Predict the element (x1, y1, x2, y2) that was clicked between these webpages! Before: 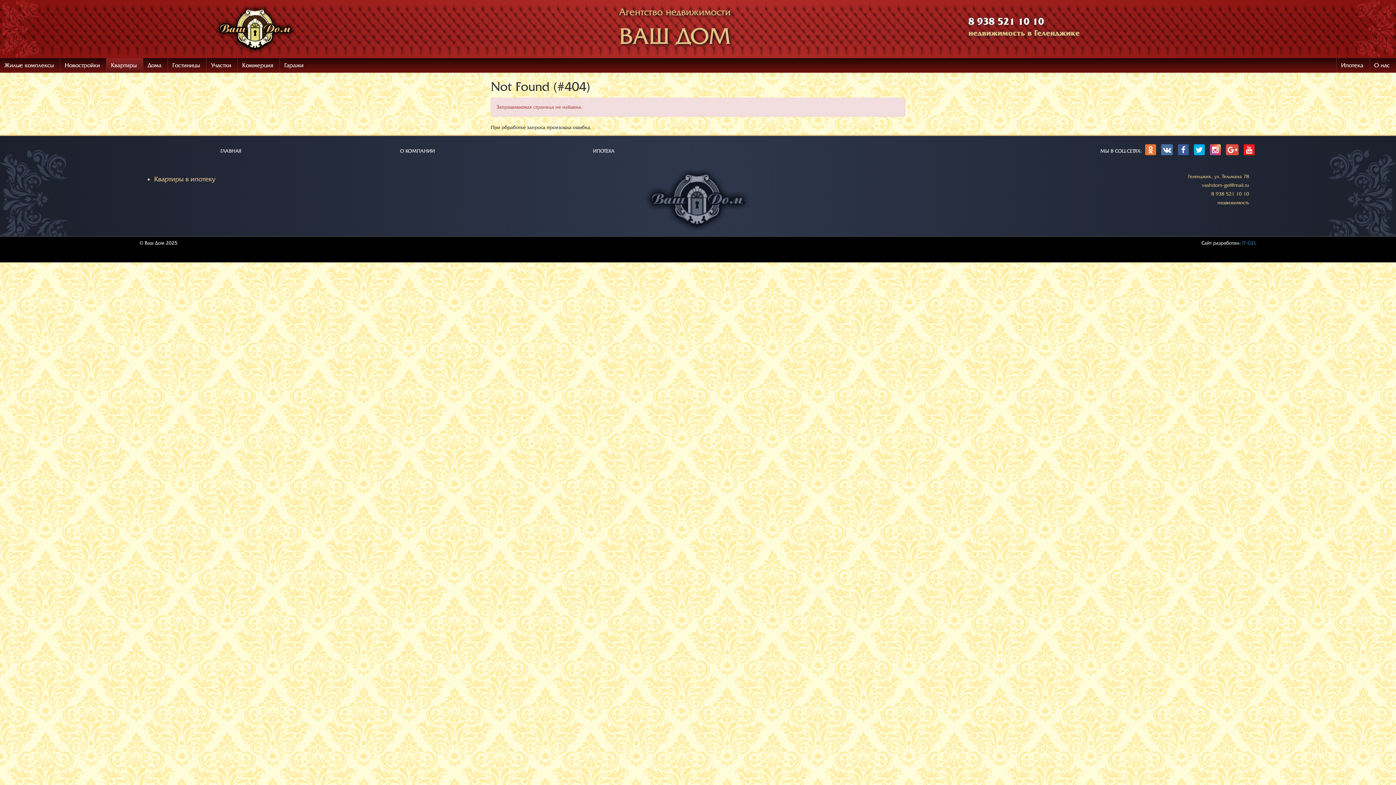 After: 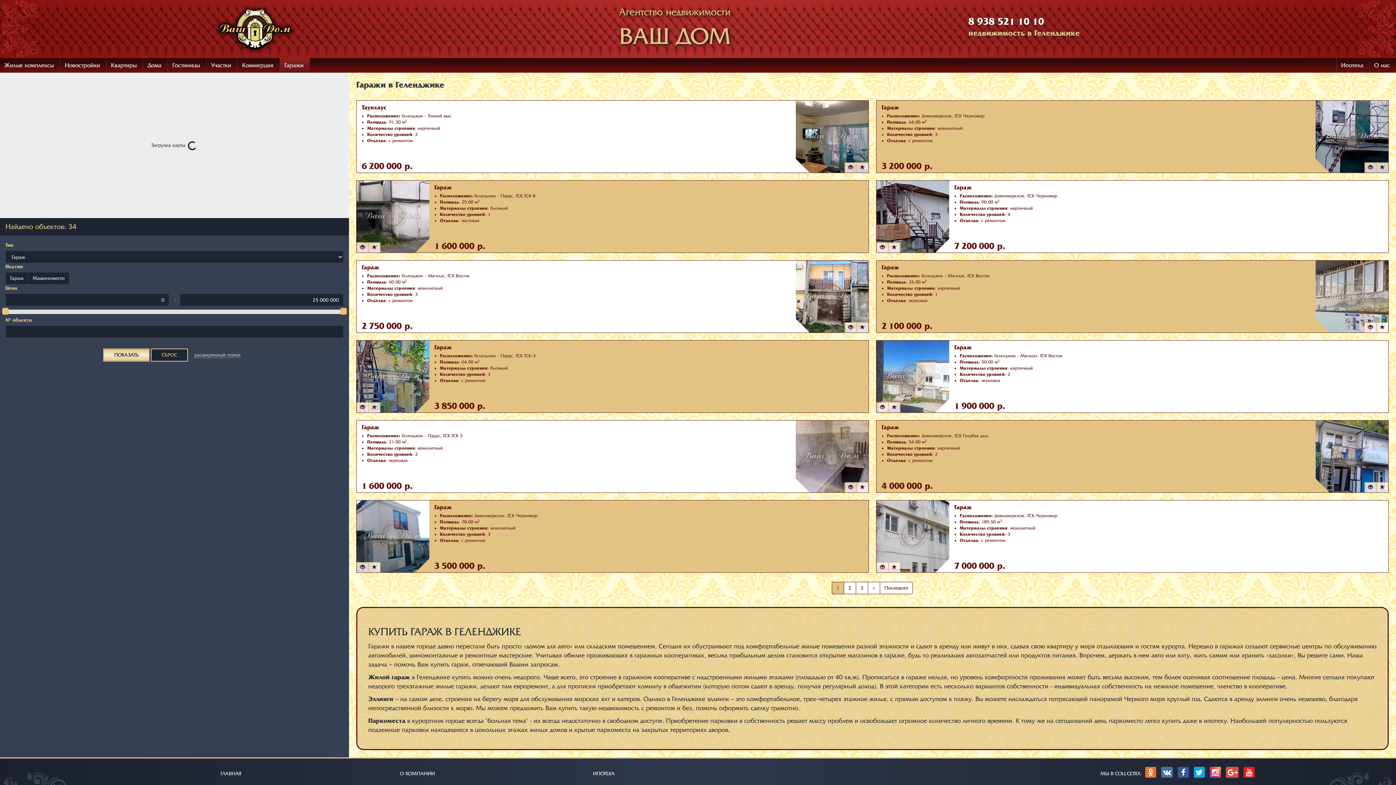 Action: label: Гаражи bbox: (280, 58, 308, 72)